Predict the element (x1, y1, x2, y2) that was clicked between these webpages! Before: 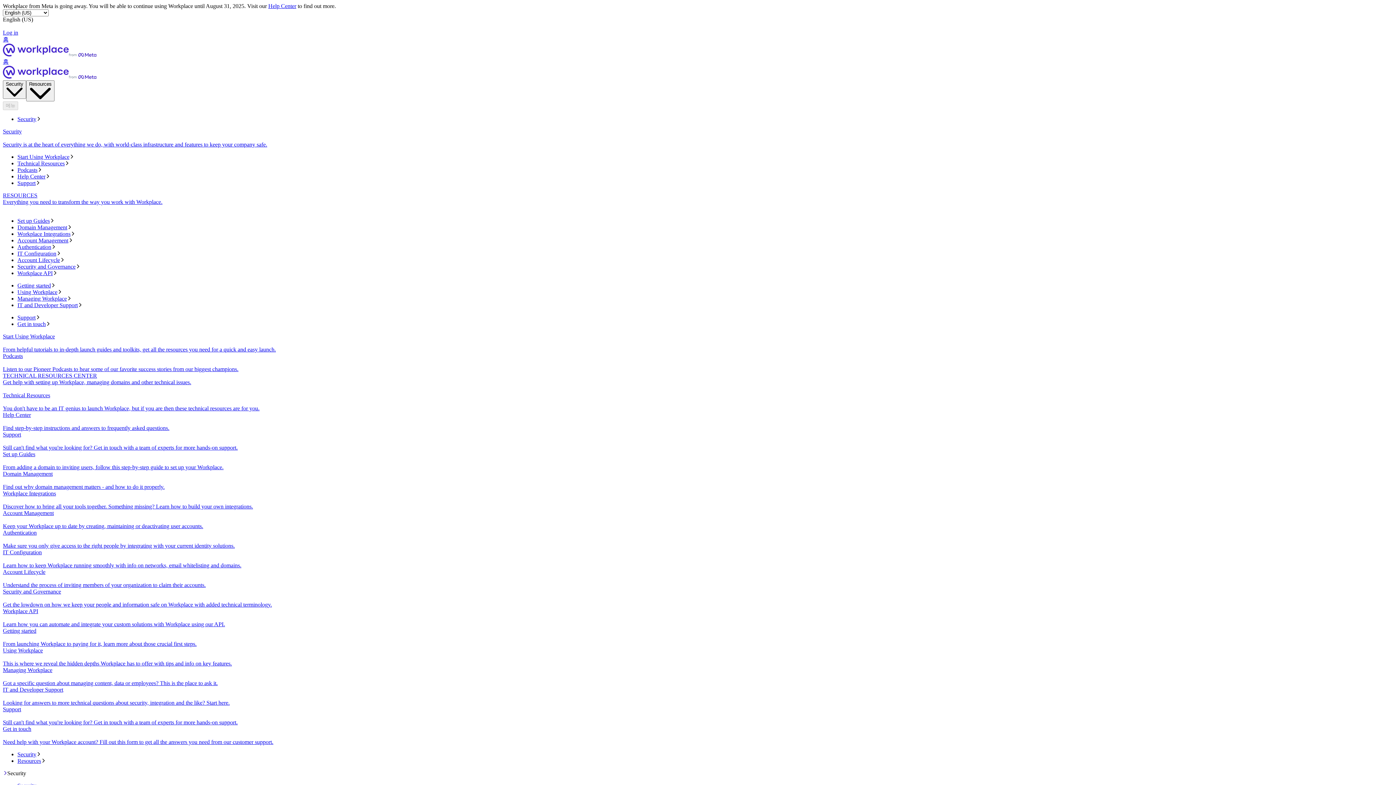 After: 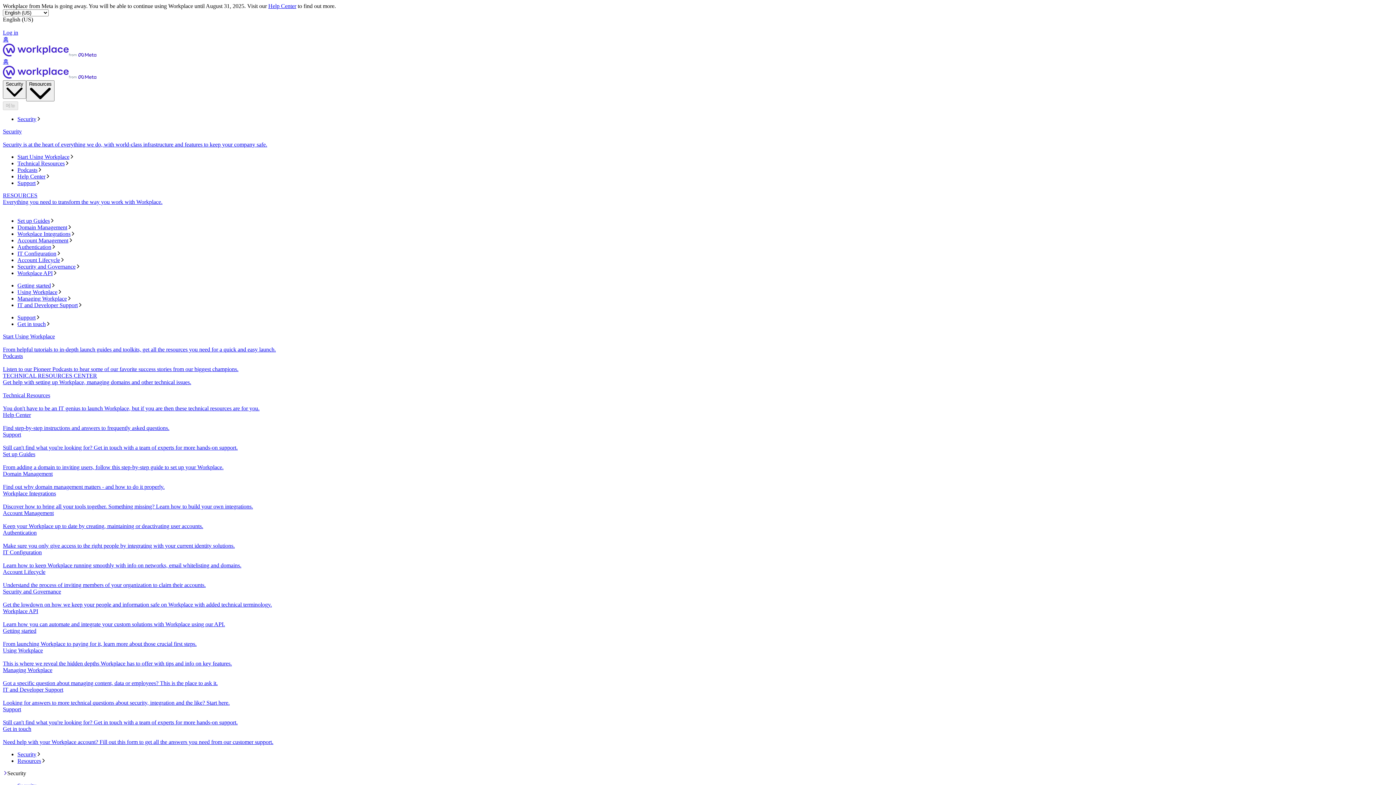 Action: bbox: (17, 244, 1393, 250) label: Authentication